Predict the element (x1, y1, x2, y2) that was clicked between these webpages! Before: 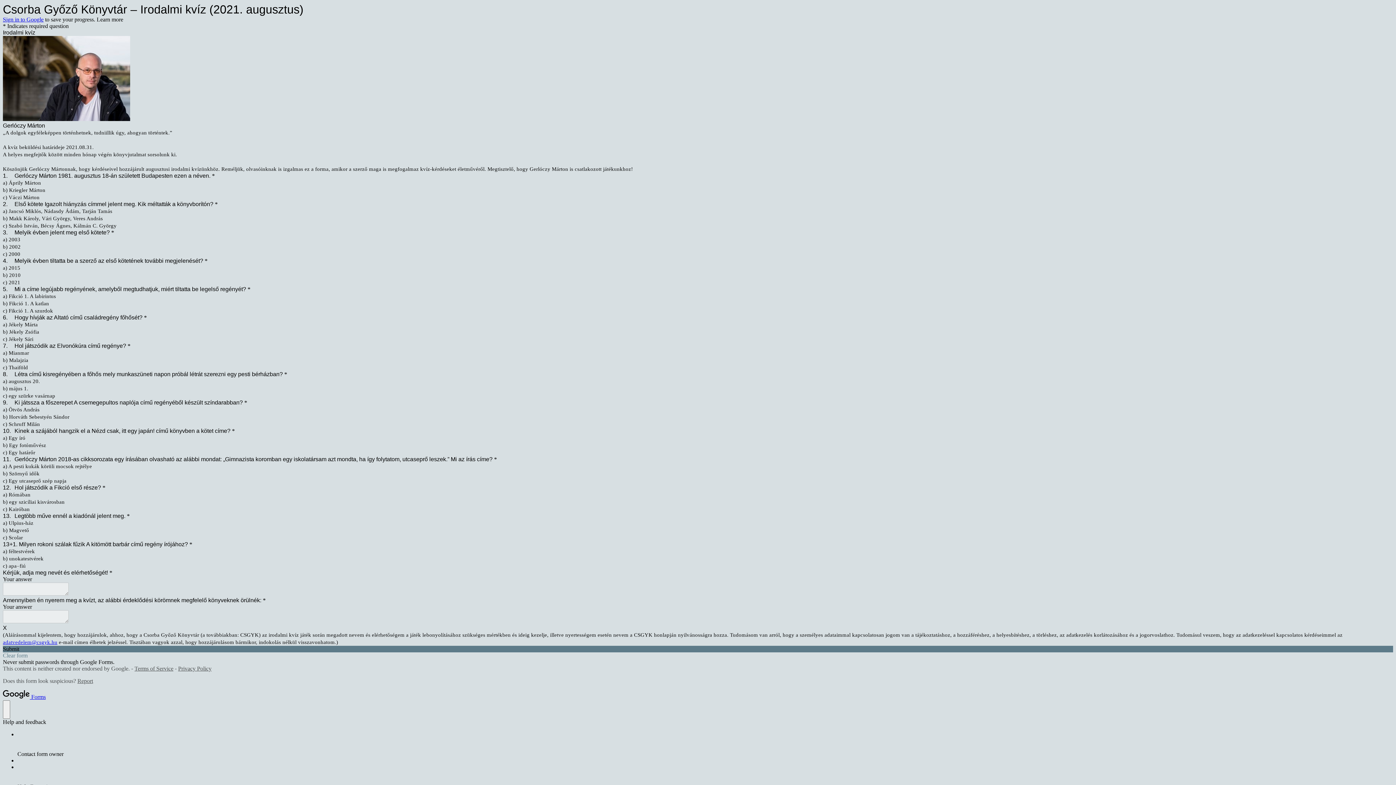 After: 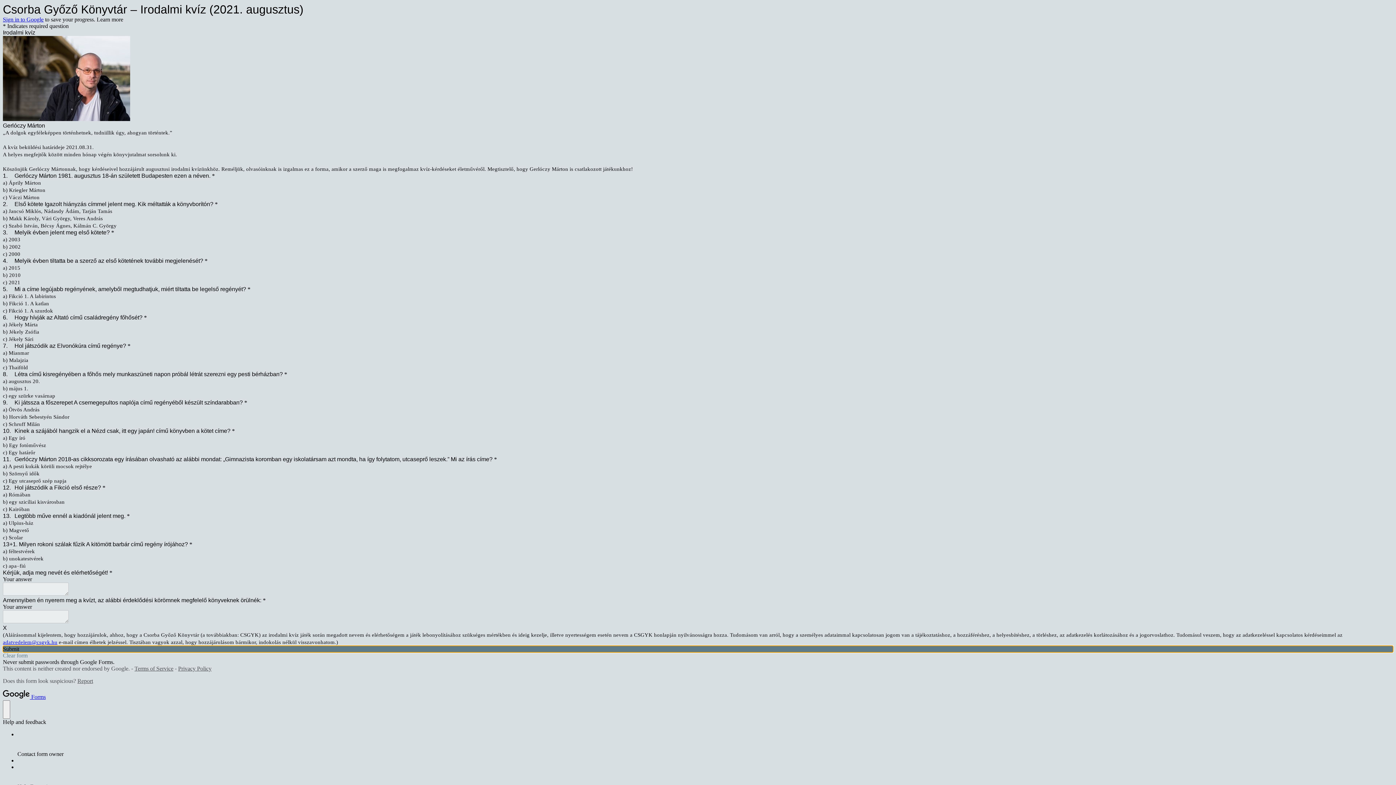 Action: bbox: (2, 646, 1393, 652) label: Submit